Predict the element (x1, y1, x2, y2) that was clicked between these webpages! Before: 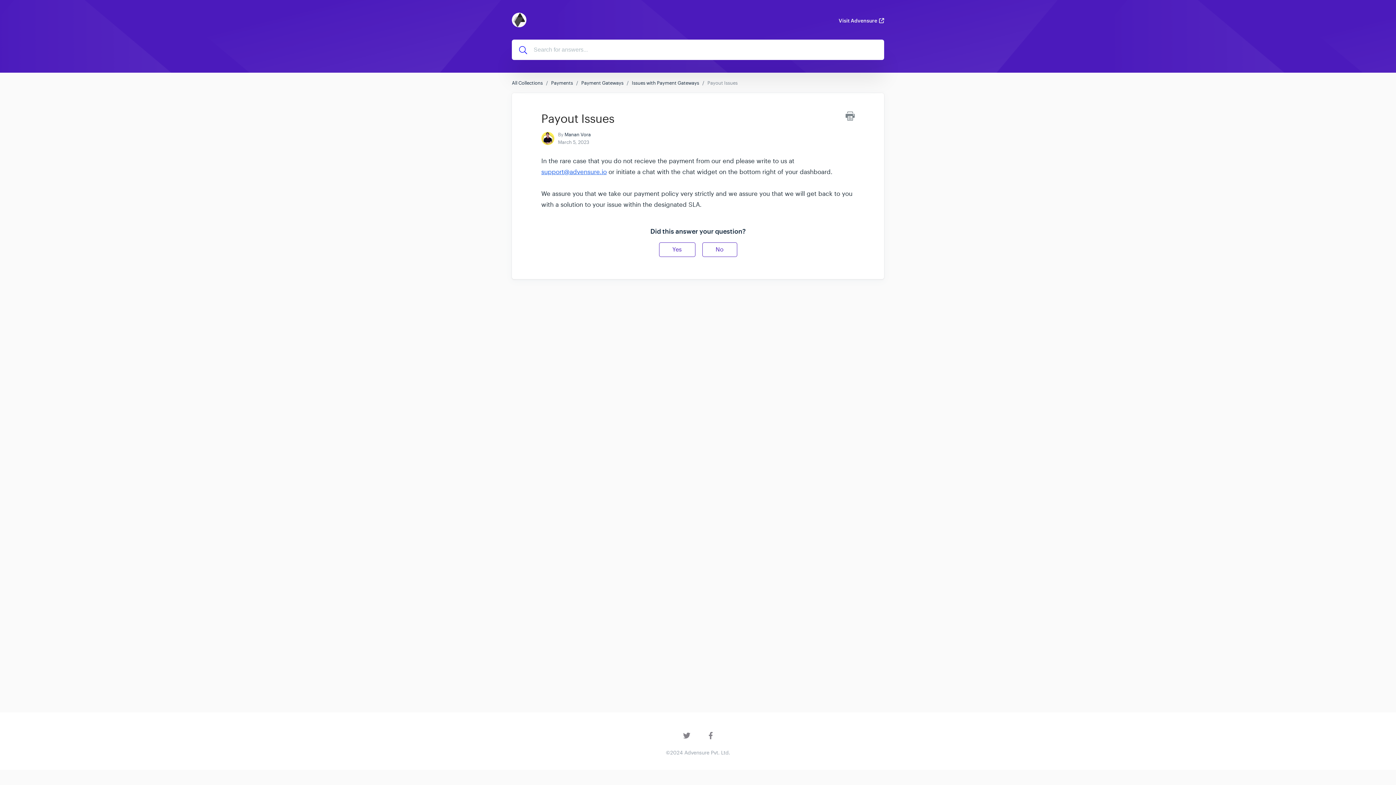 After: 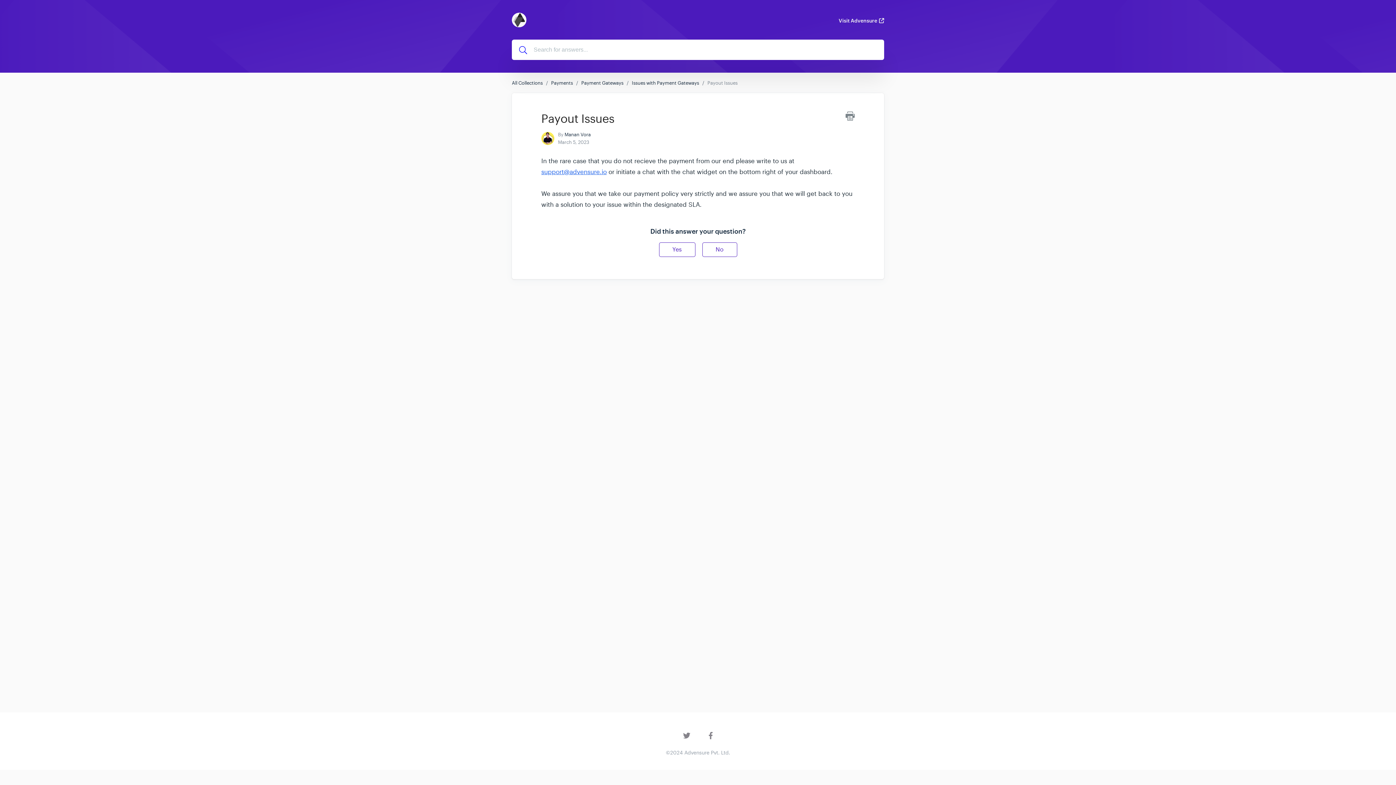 Action: label: No bbox: (702, 242, 737, 257)